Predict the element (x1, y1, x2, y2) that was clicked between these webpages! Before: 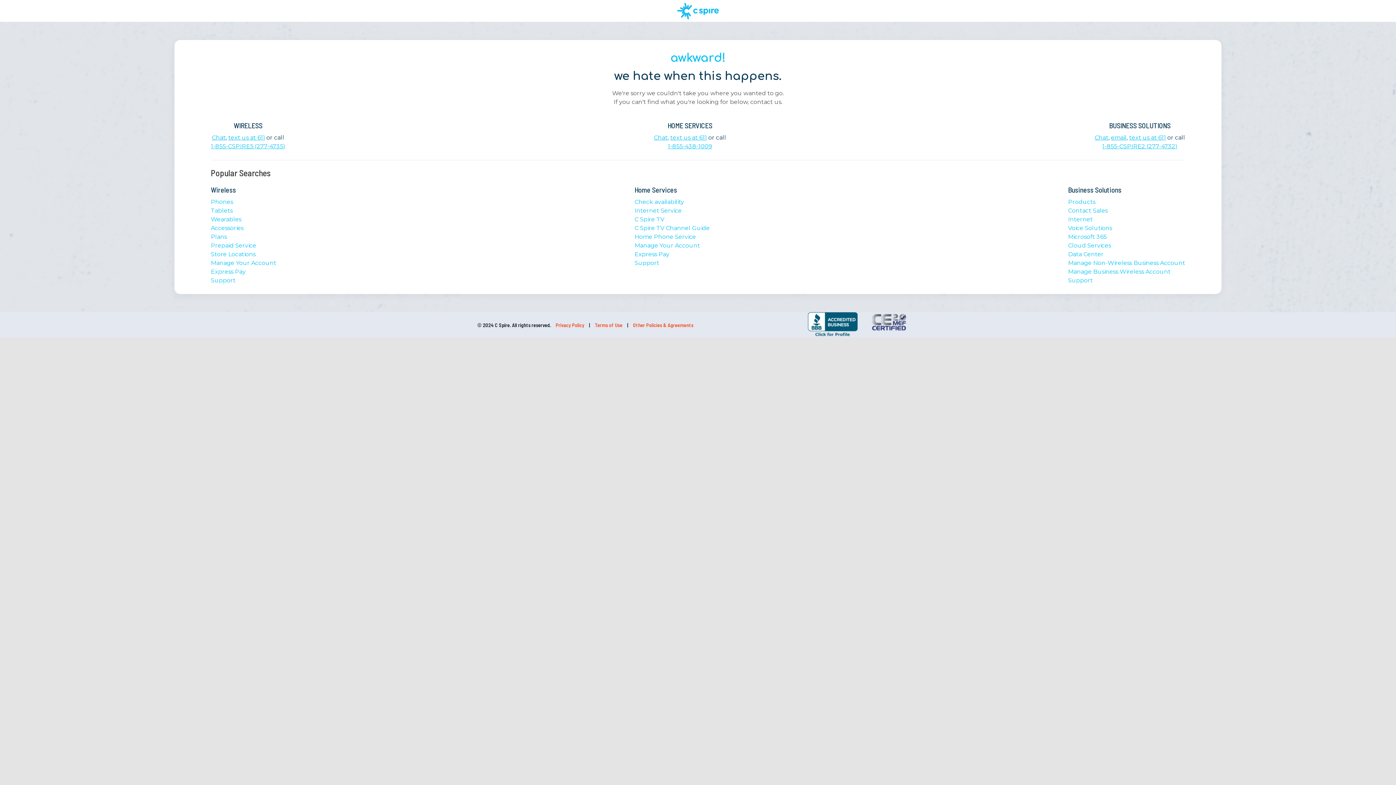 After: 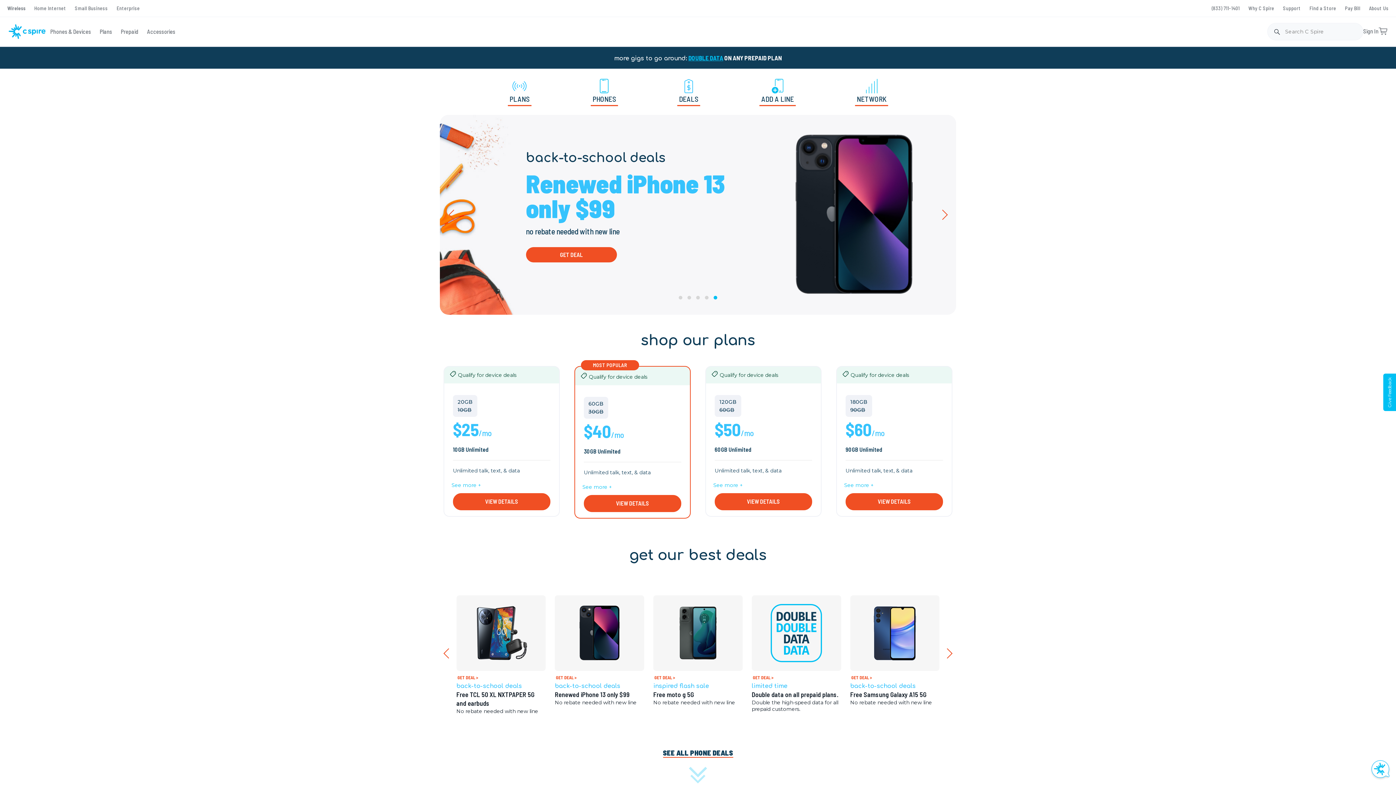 Action: label: Prepaid Service bbox: (210, 242, 256, 249)